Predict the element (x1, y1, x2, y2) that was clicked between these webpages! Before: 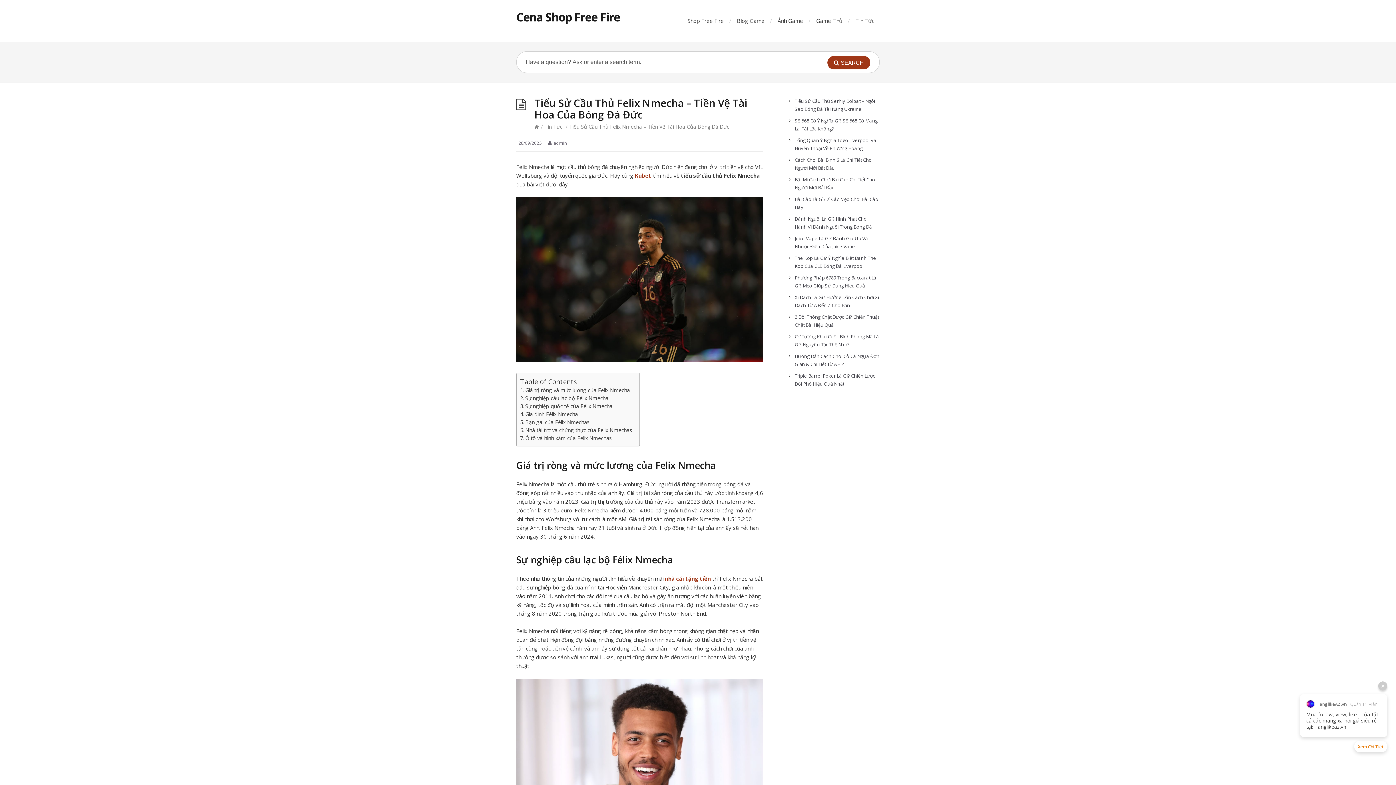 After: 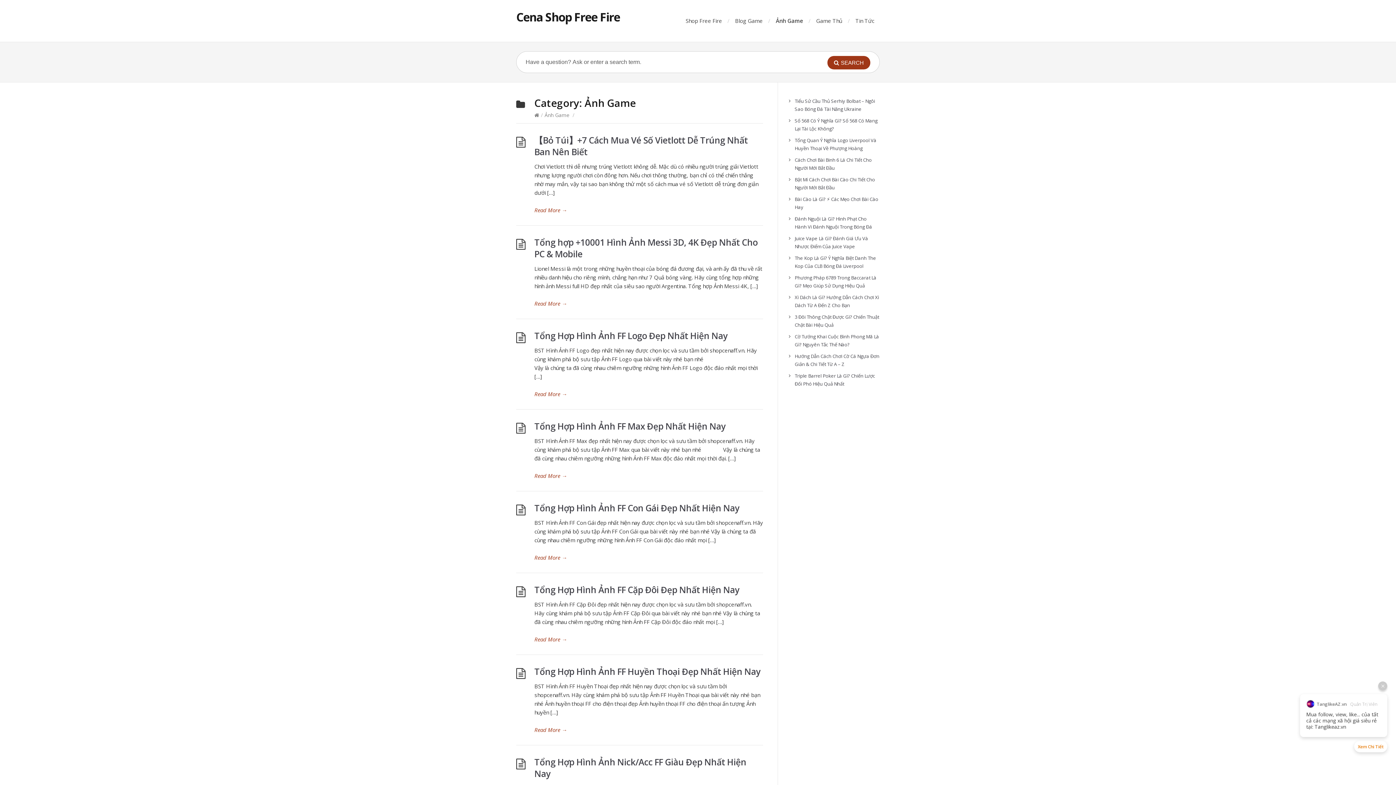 Action: bbox: (777, 17, 803, 24) label: Ảnh Game